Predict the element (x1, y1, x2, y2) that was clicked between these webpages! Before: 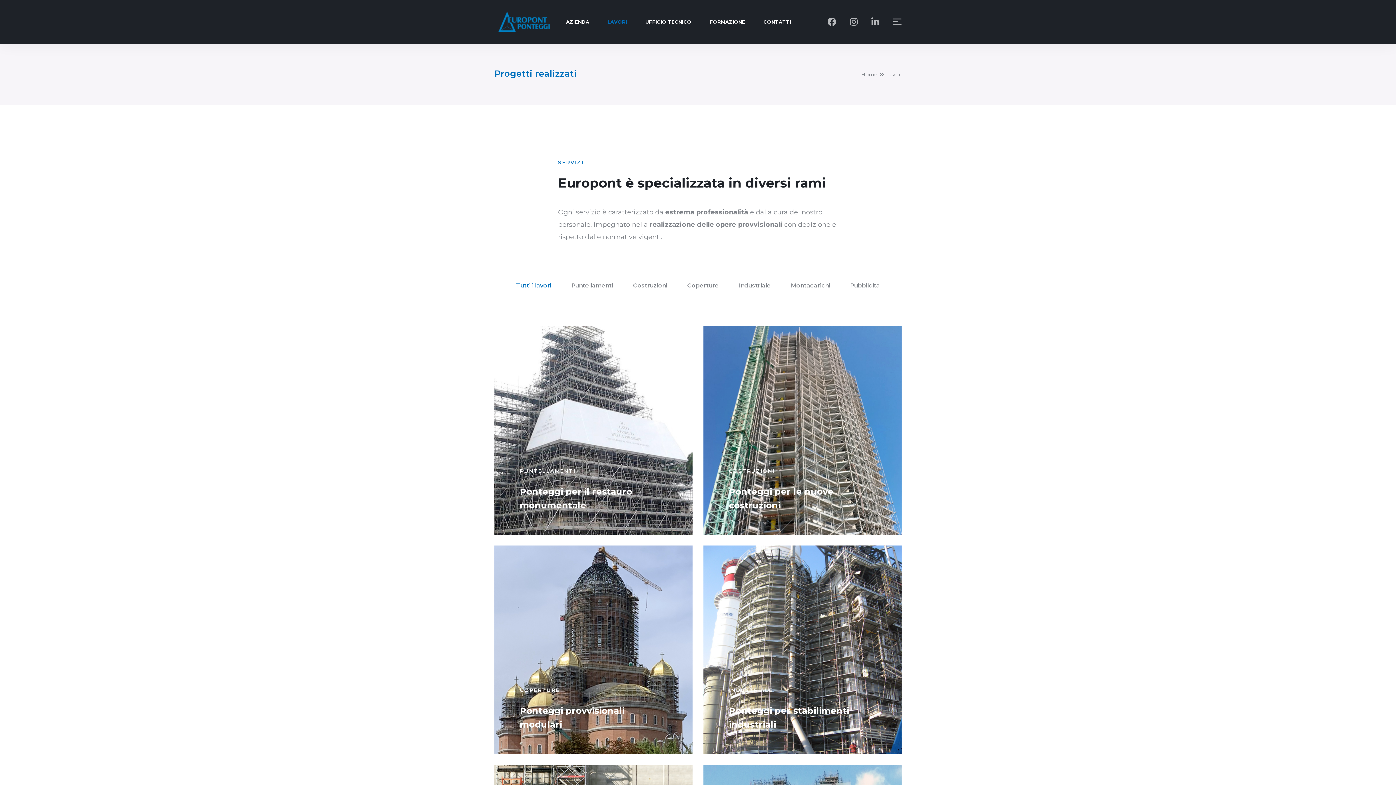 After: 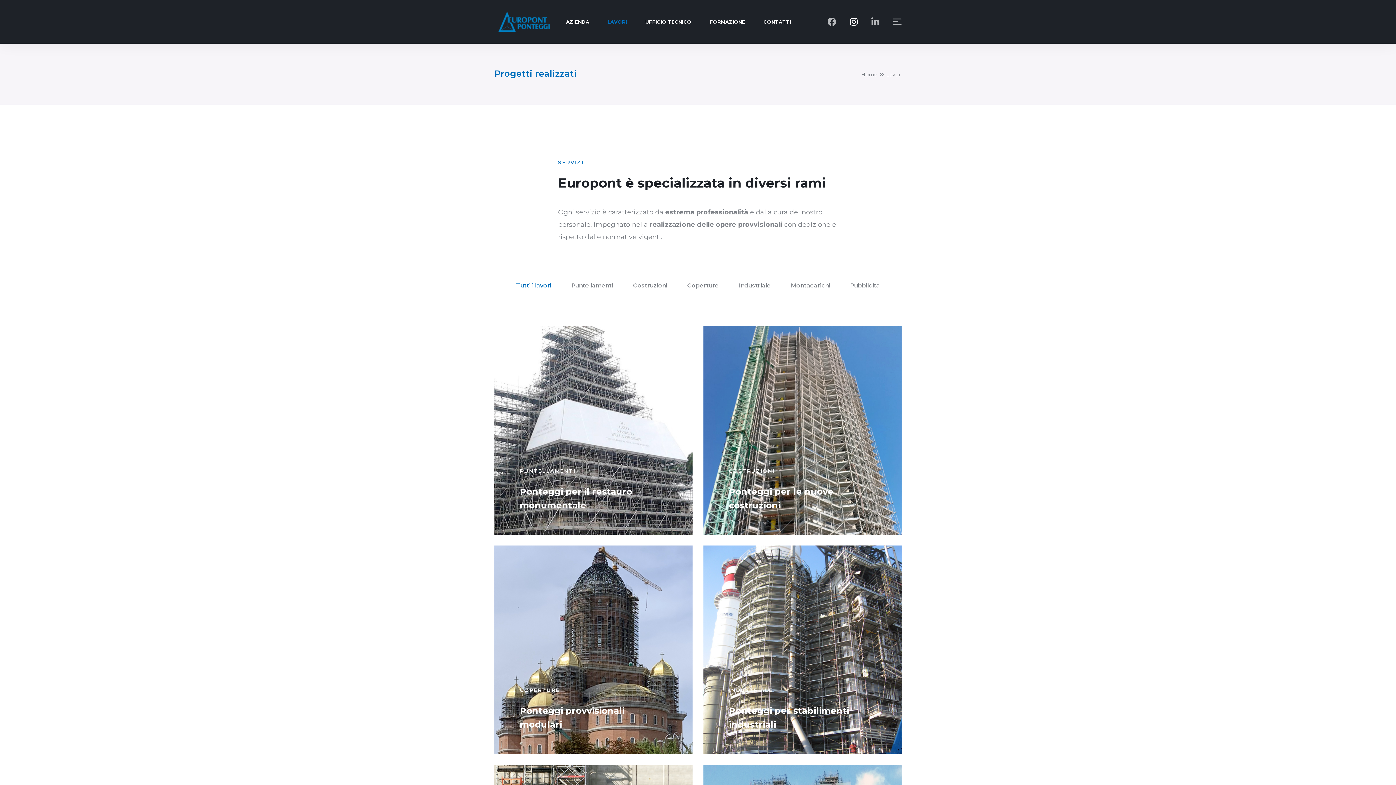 Action: bbox: (850, 16, 857, 27)